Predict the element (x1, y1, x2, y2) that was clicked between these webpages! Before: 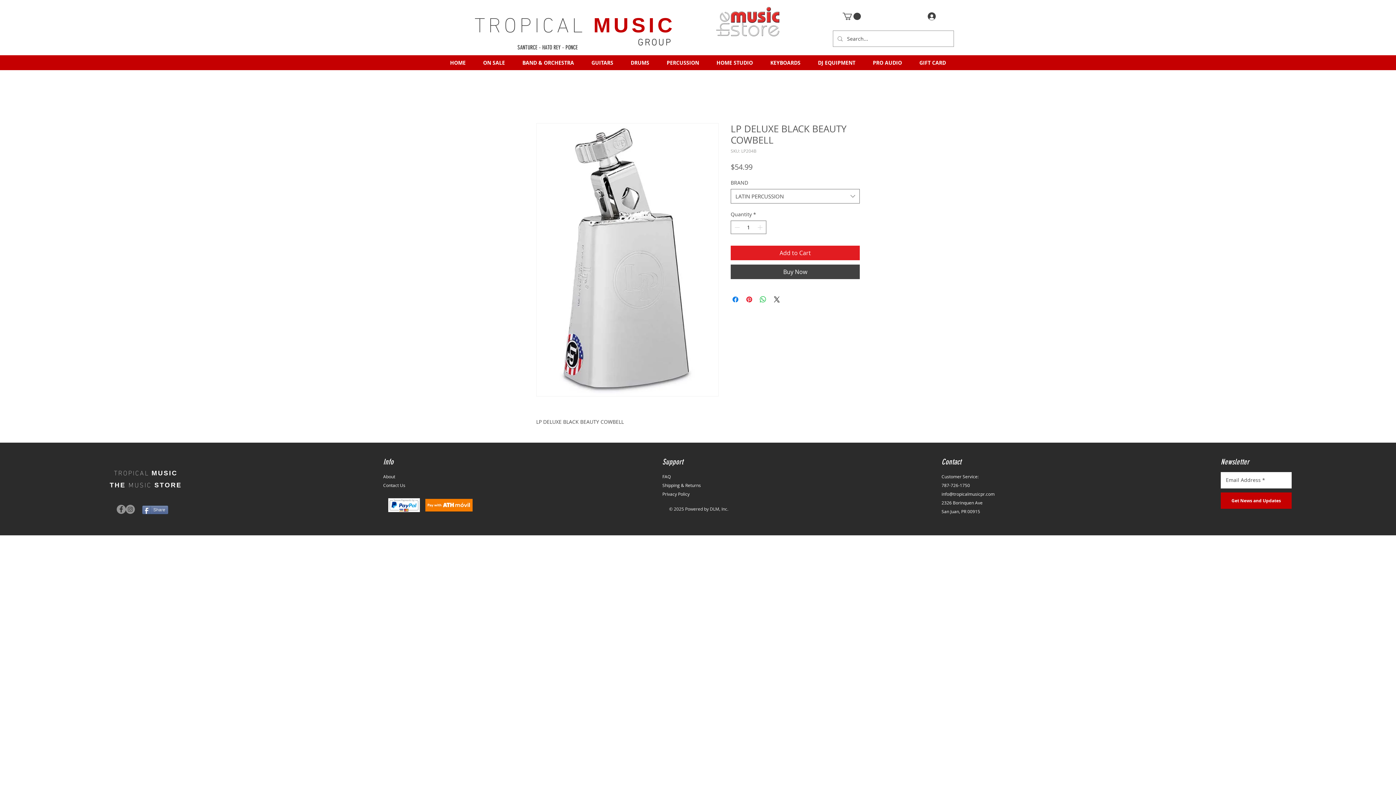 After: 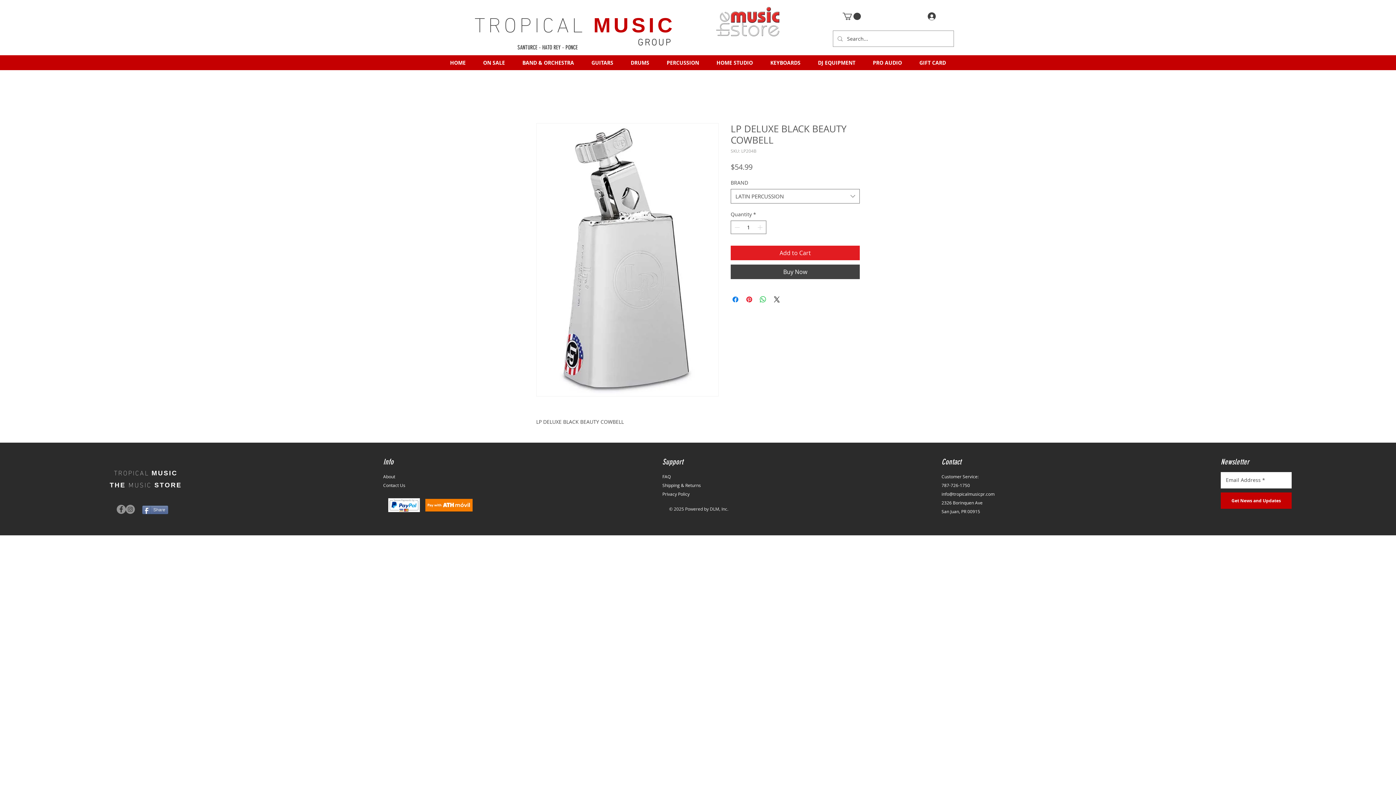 Action: bbox: (865, 56, 909, 69) label: PRO AUDIO